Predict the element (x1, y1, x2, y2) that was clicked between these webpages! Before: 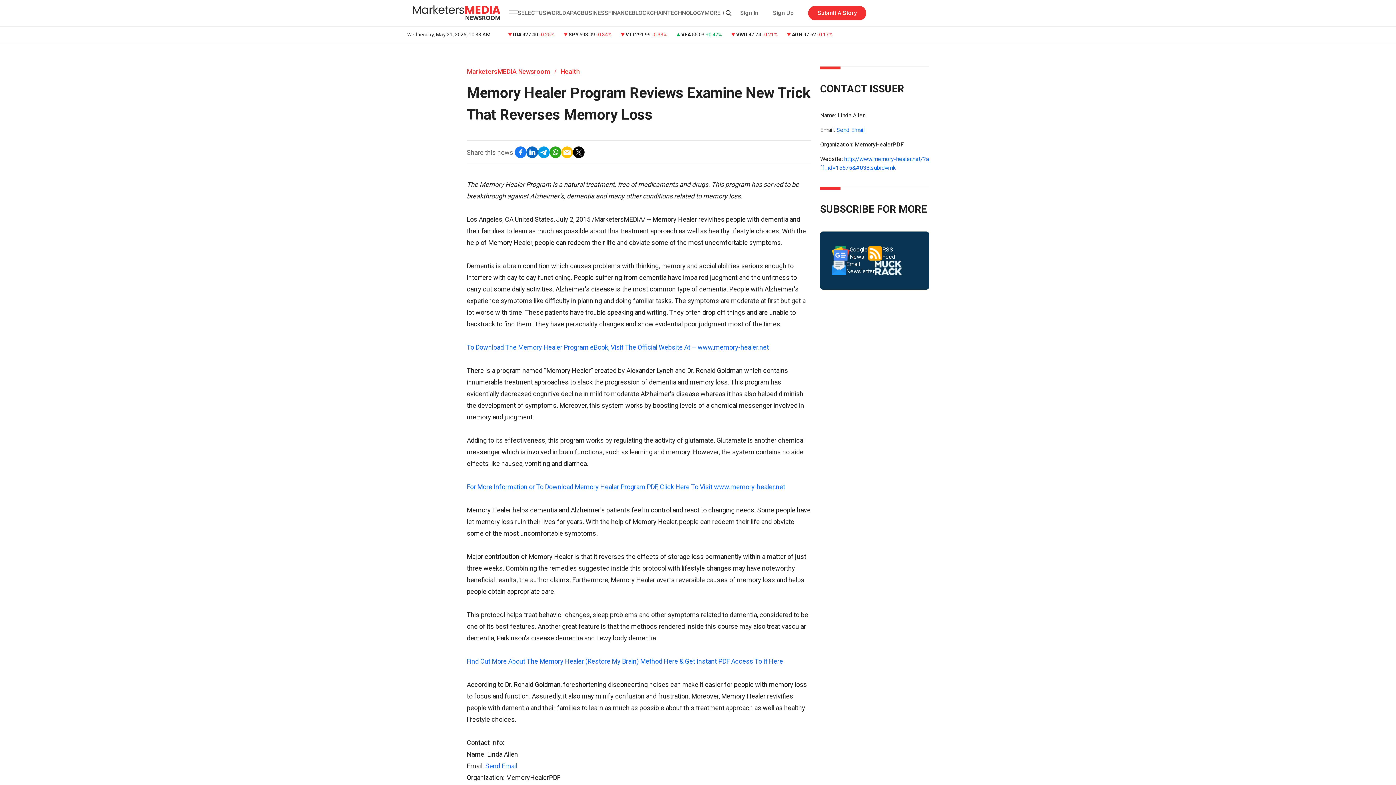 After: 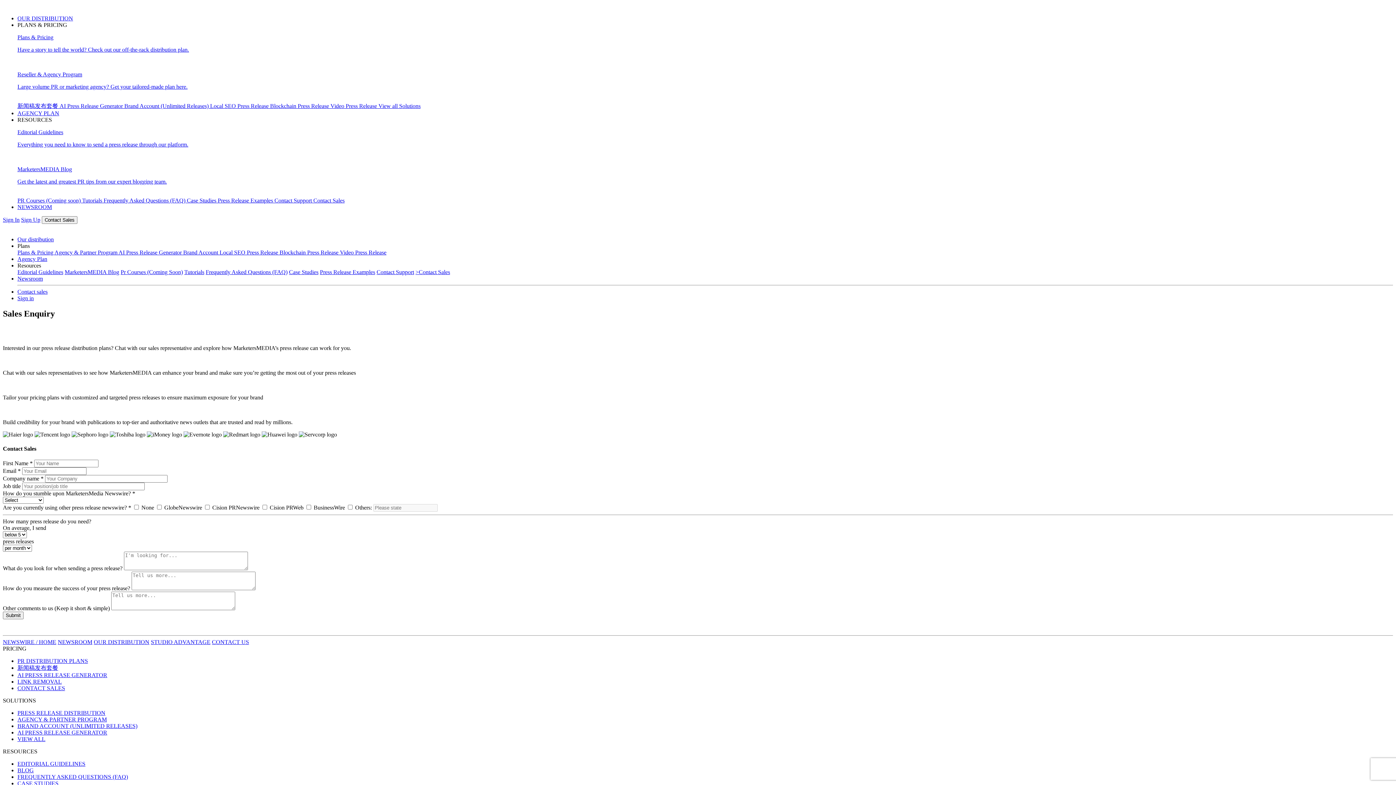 Action: bbox: (808, 5, 866, 20) label: Submit A Story